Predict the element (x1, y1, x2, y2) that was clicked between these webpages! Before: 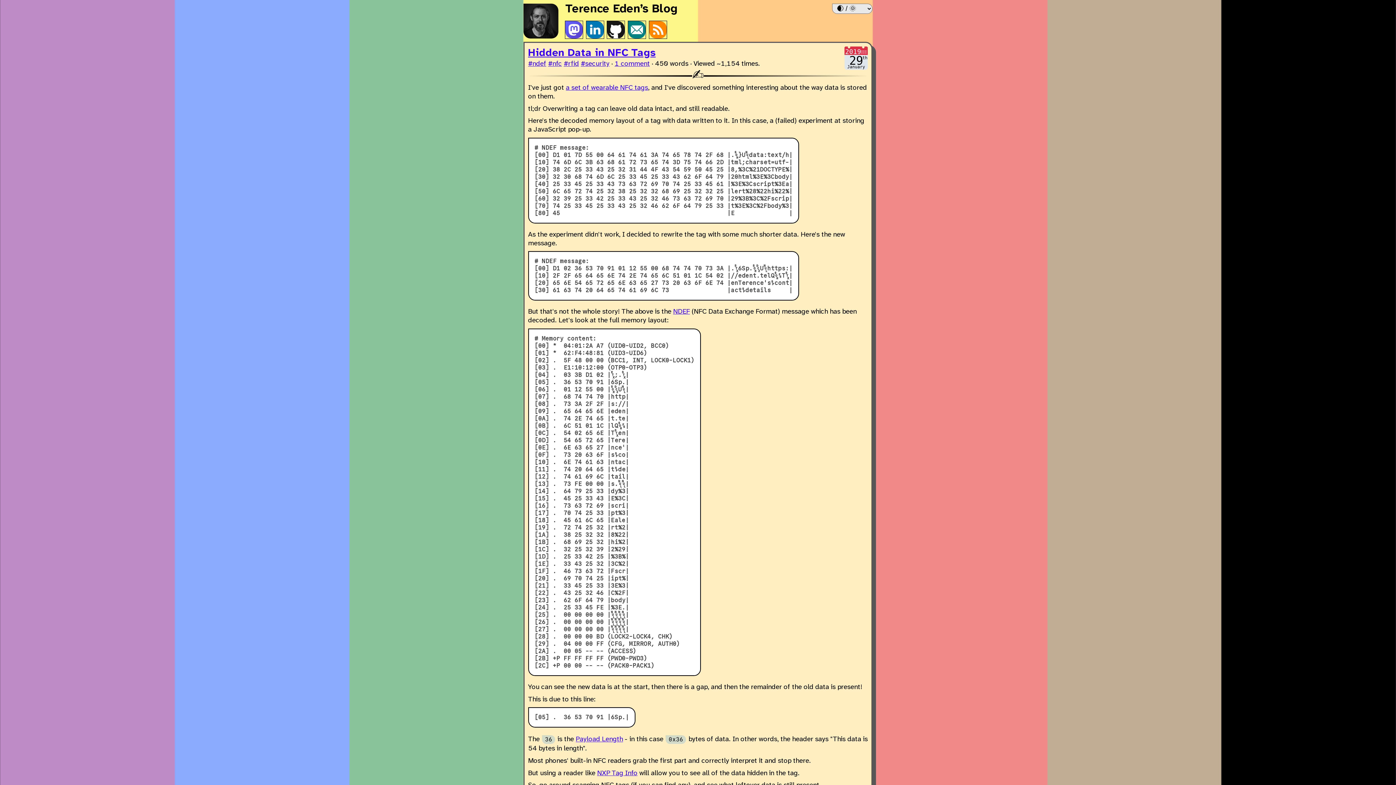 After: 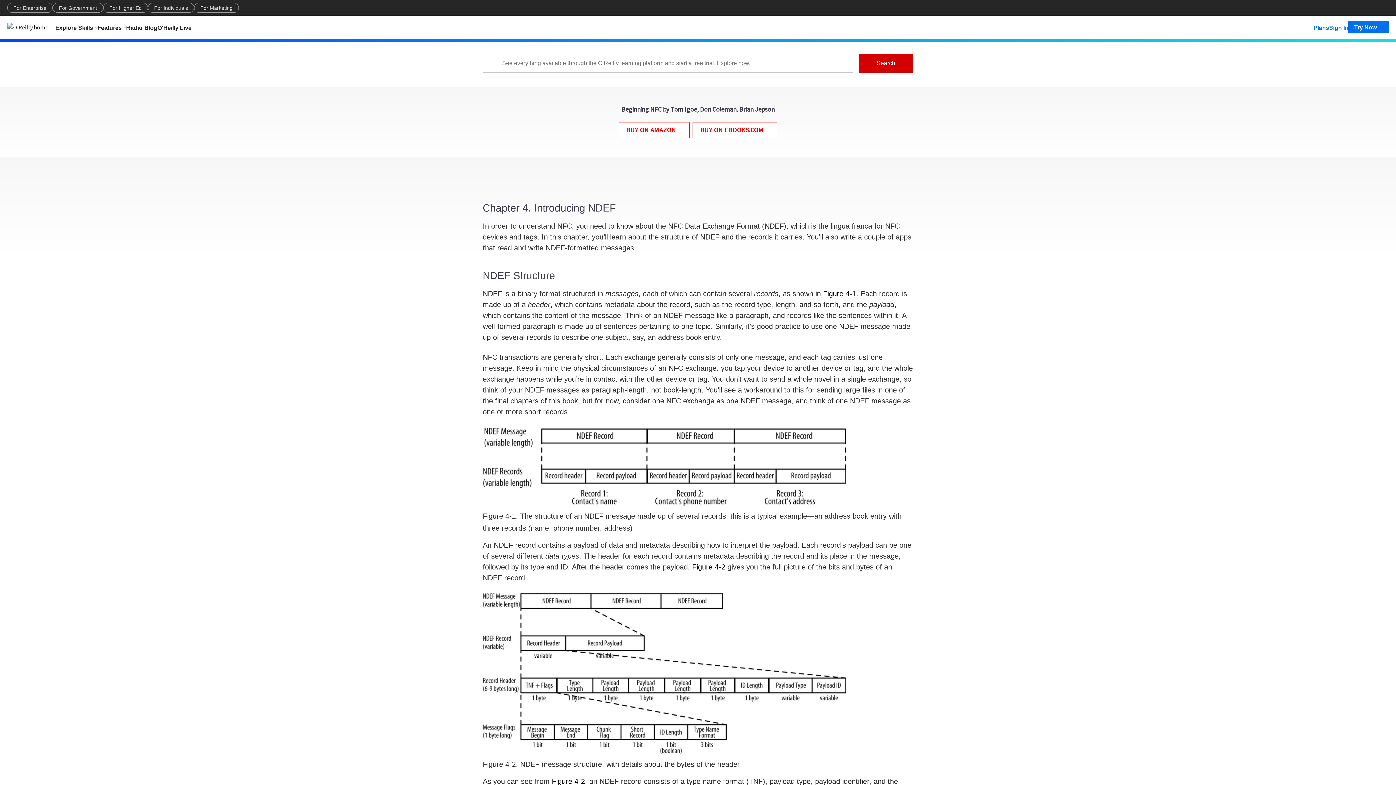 Action: bbox: (575, 736, 623, 743) label: Payload Length